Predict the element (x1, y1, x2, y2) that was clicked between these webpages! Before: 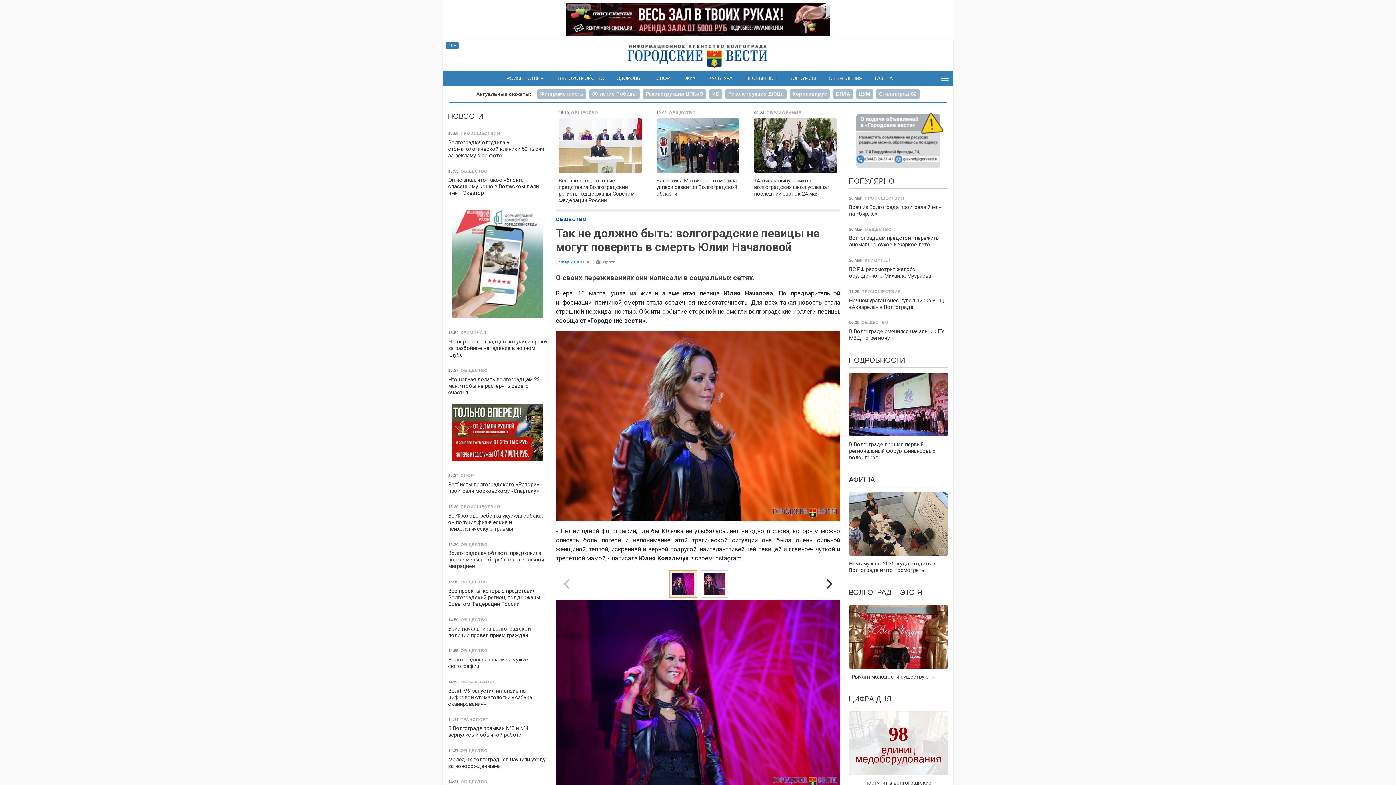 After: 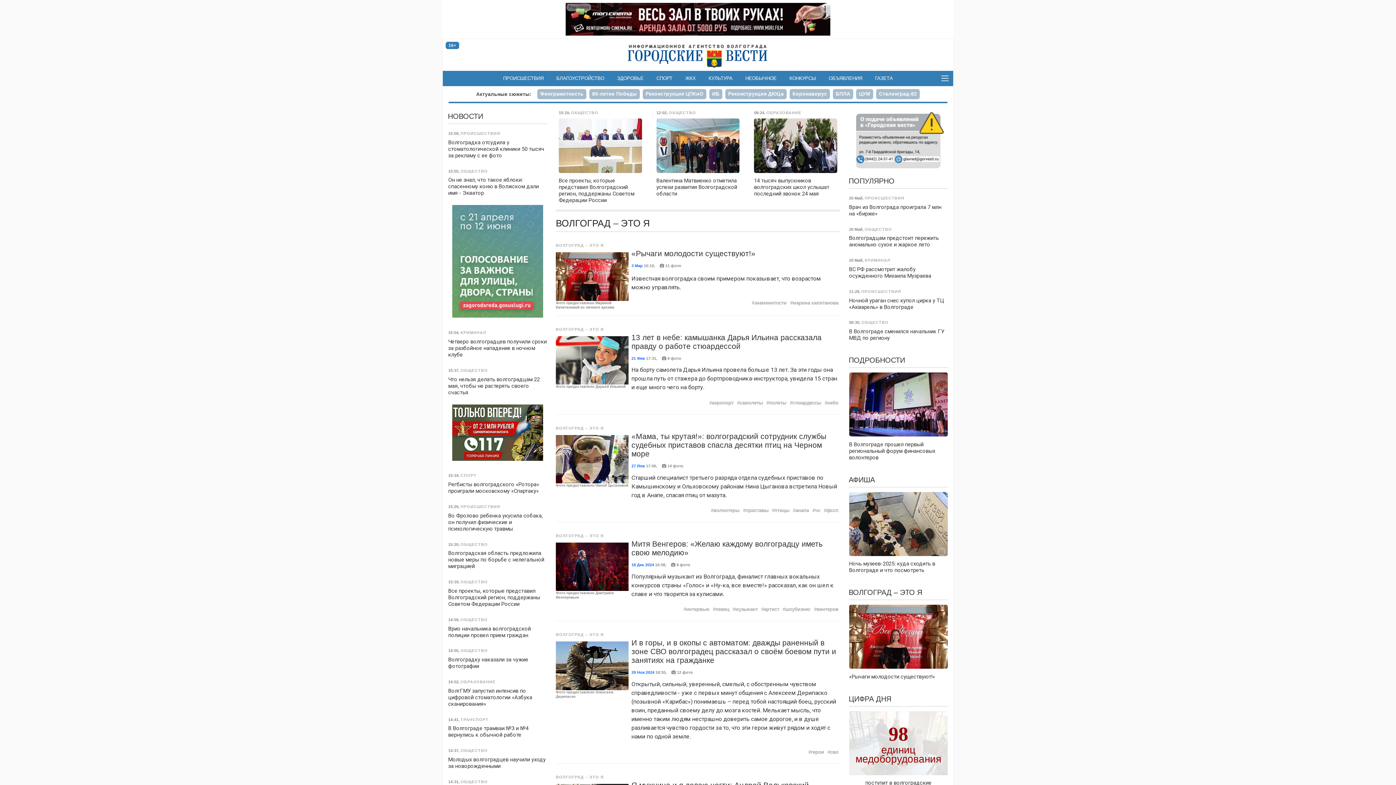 Action: bbox: (848, 588, 922, 596) label: ВОЛГОГРАД – ЭТО Я